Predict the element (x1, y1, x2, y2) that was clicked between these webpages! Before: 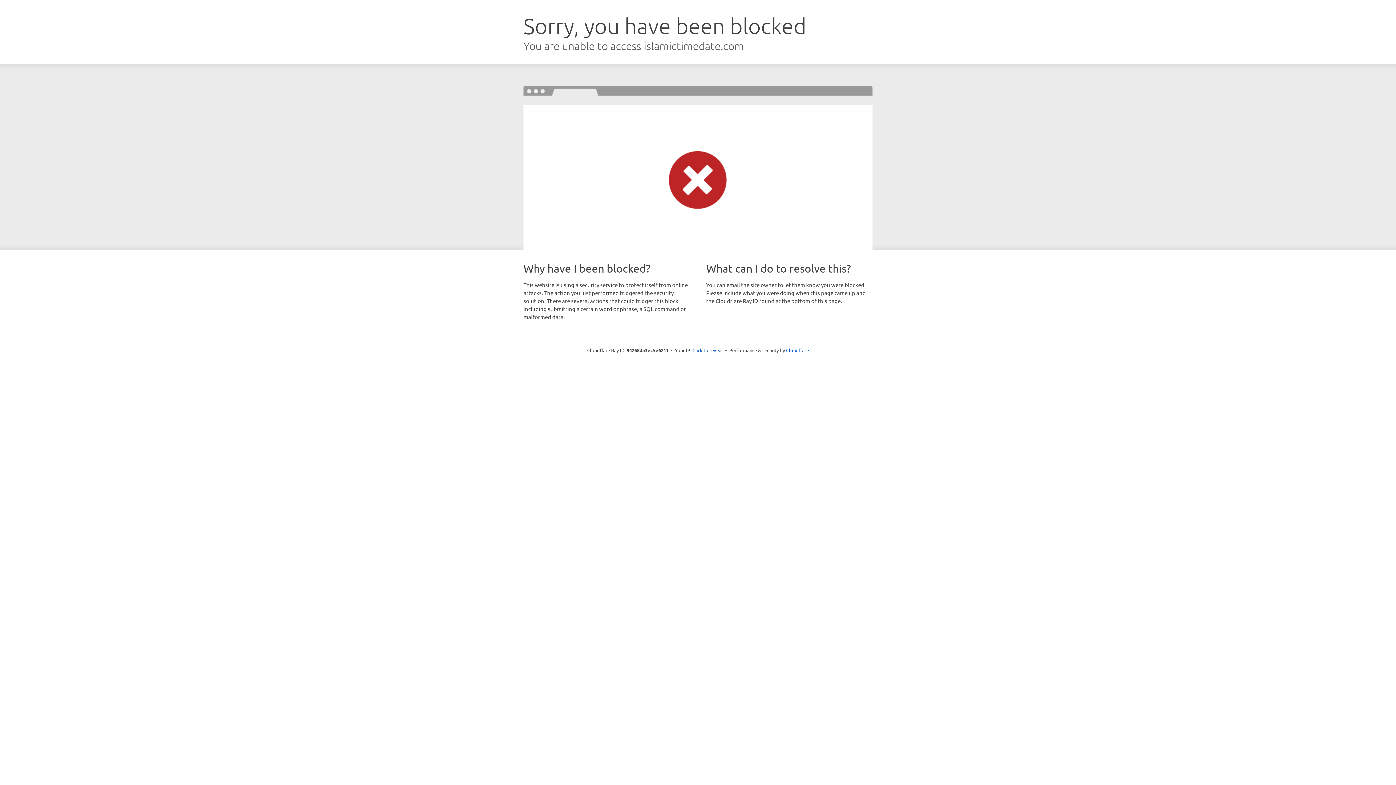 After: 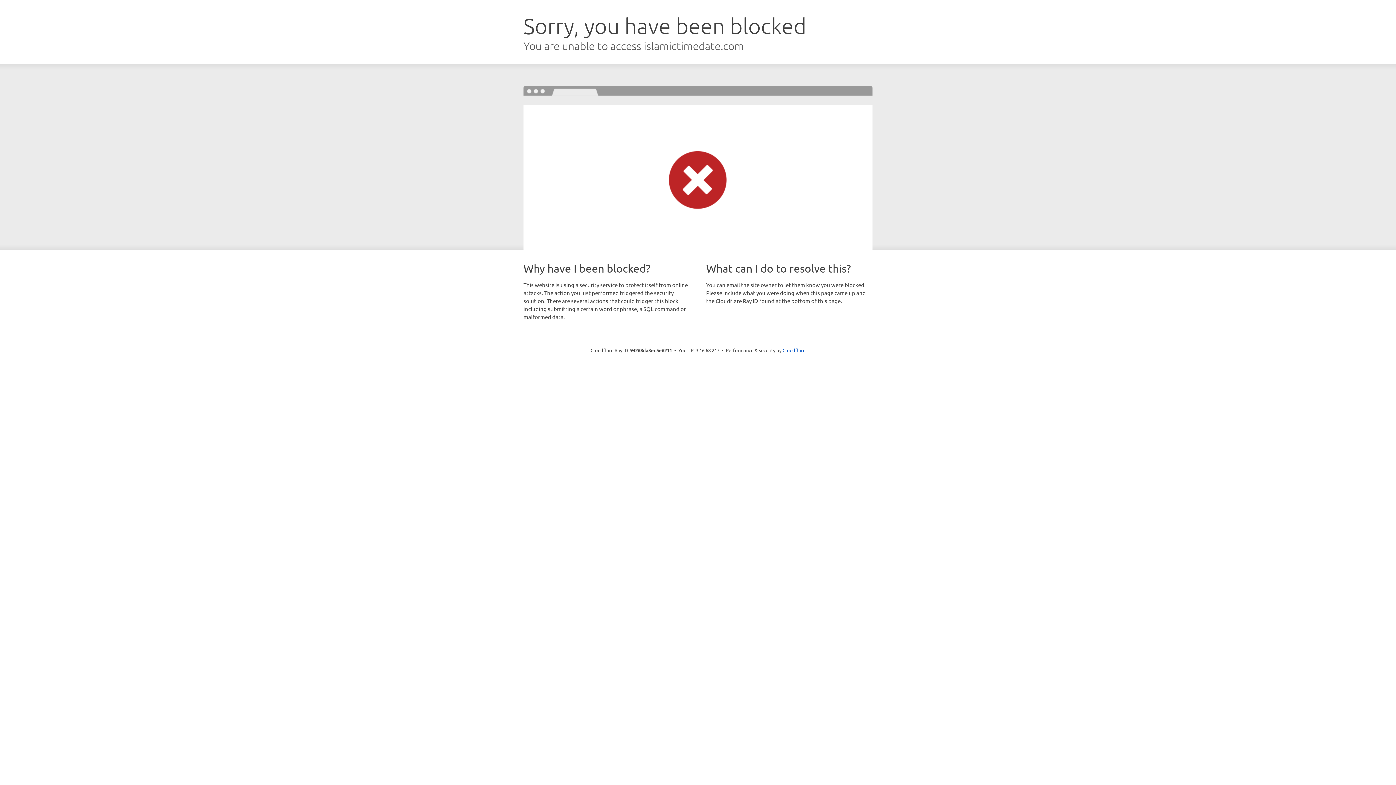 Action: bbox: (692, 346, 723, 353) label: Click to reveal